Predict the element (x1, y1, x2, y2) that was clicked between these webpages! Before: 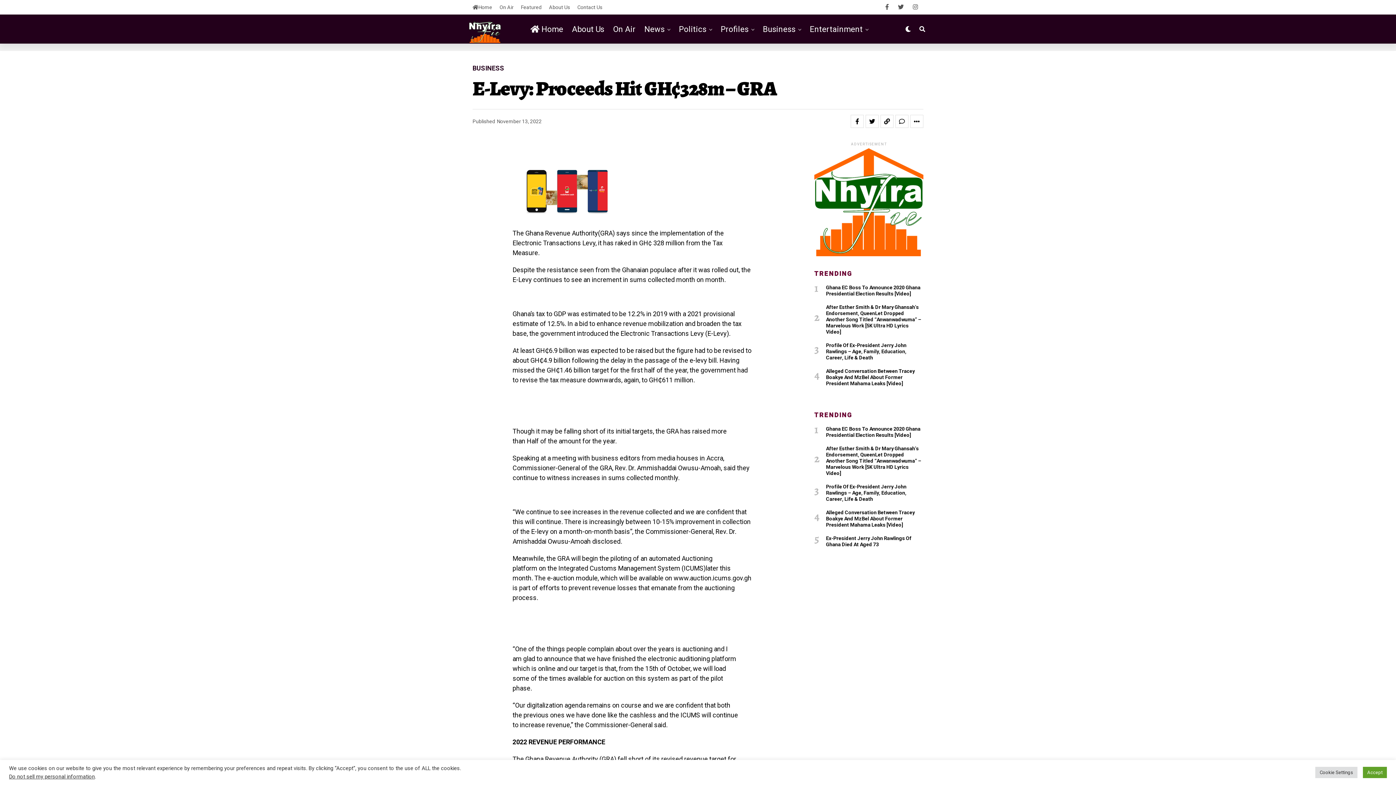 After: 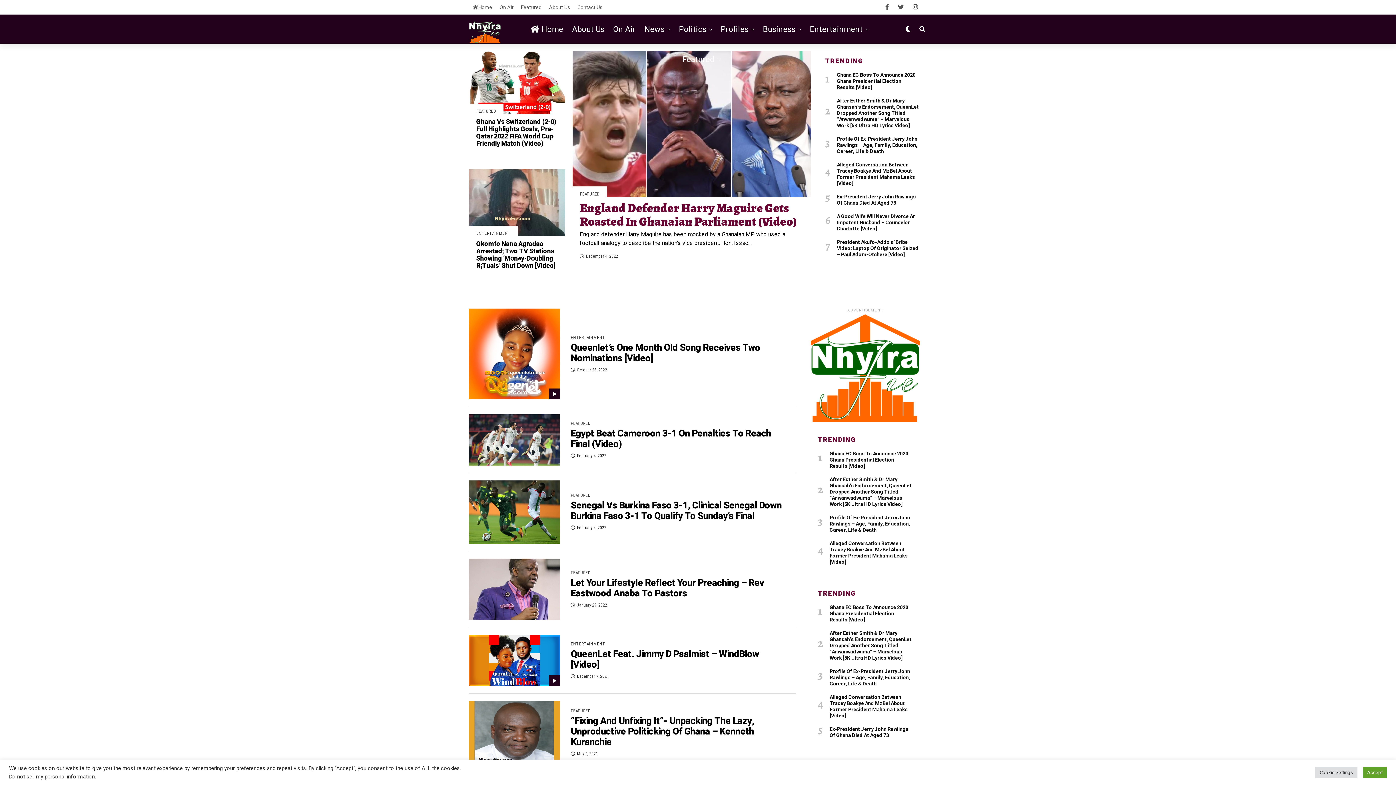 Action: bbox: (517, 0, 545, 14) label: Featured